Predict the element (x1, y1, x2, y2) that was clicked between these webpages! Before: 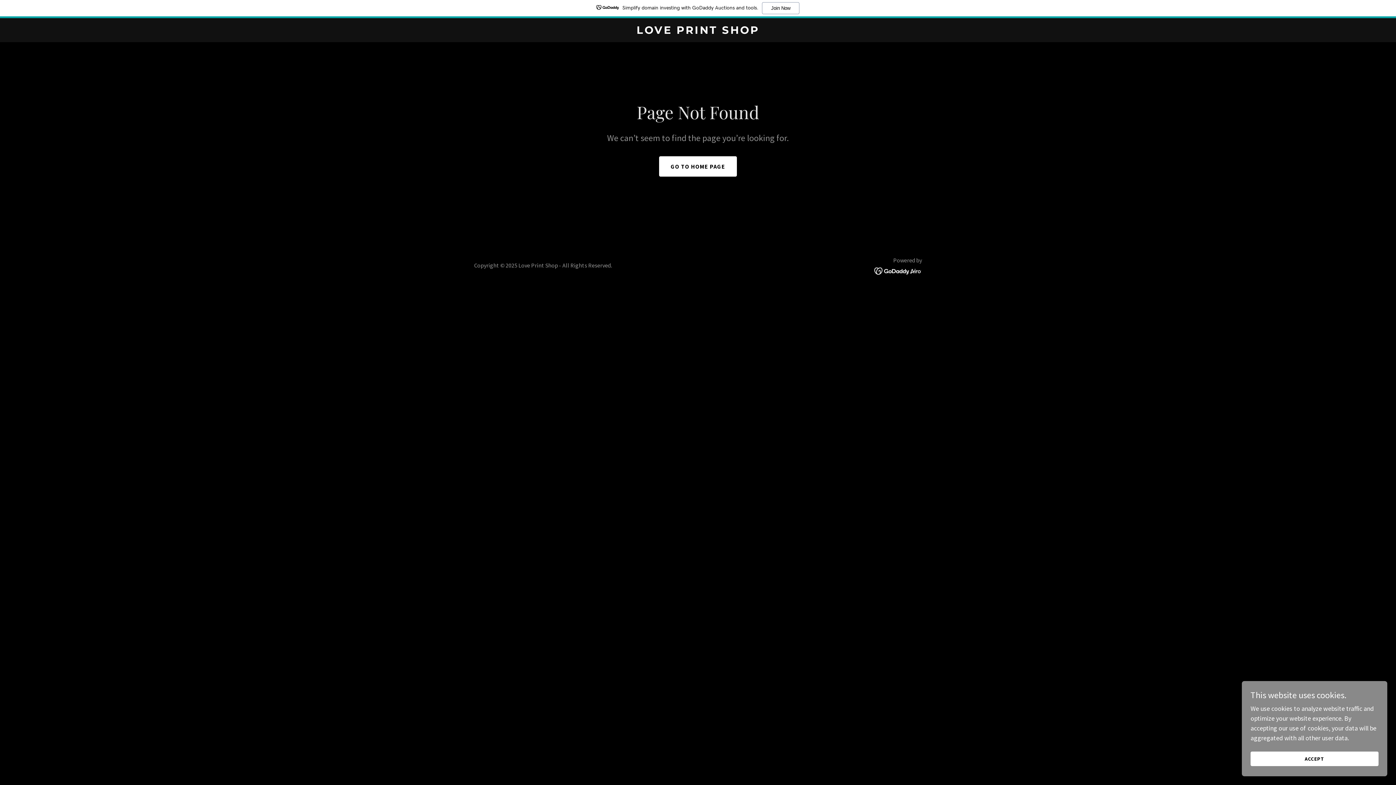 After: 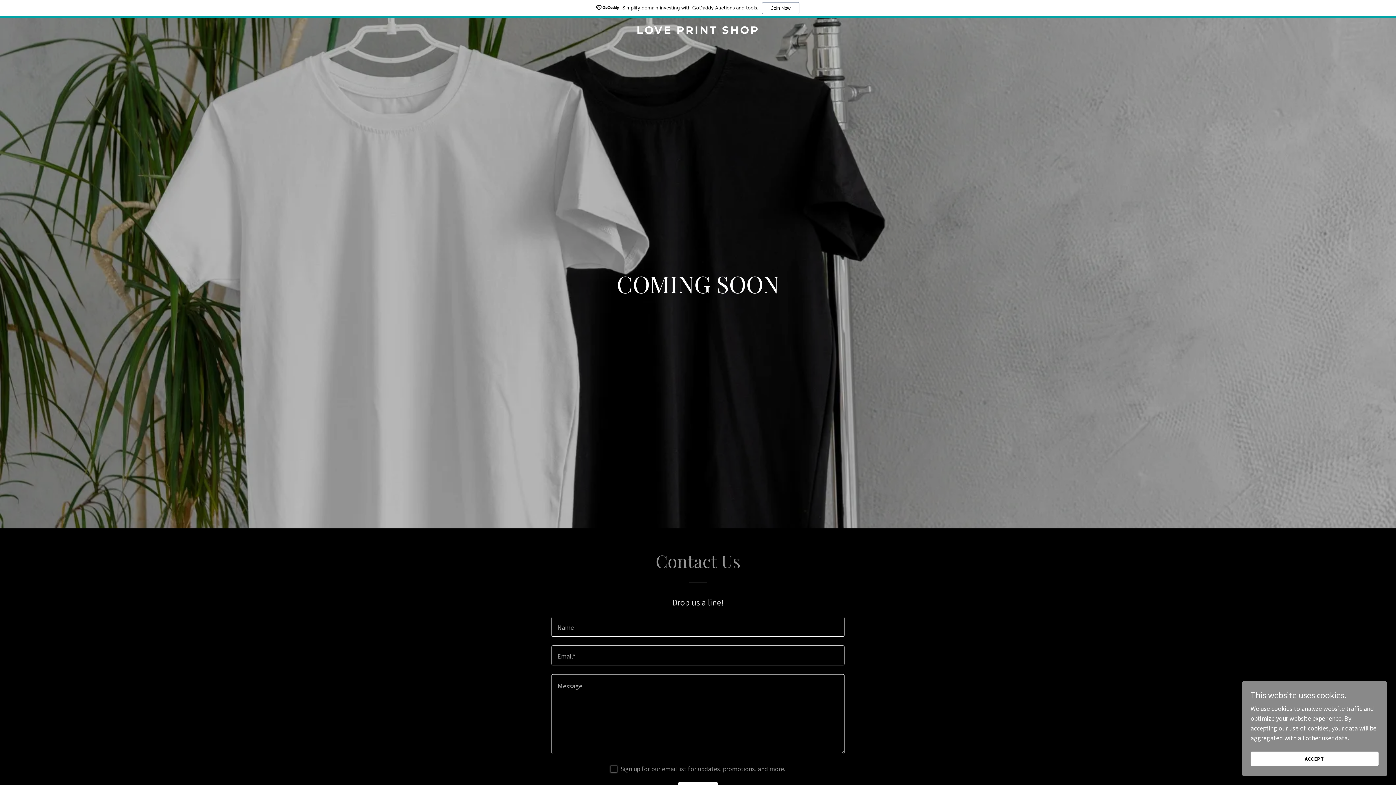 Action: bbox: (659, 156, 737, 176) label: GO TO HOME PAGE